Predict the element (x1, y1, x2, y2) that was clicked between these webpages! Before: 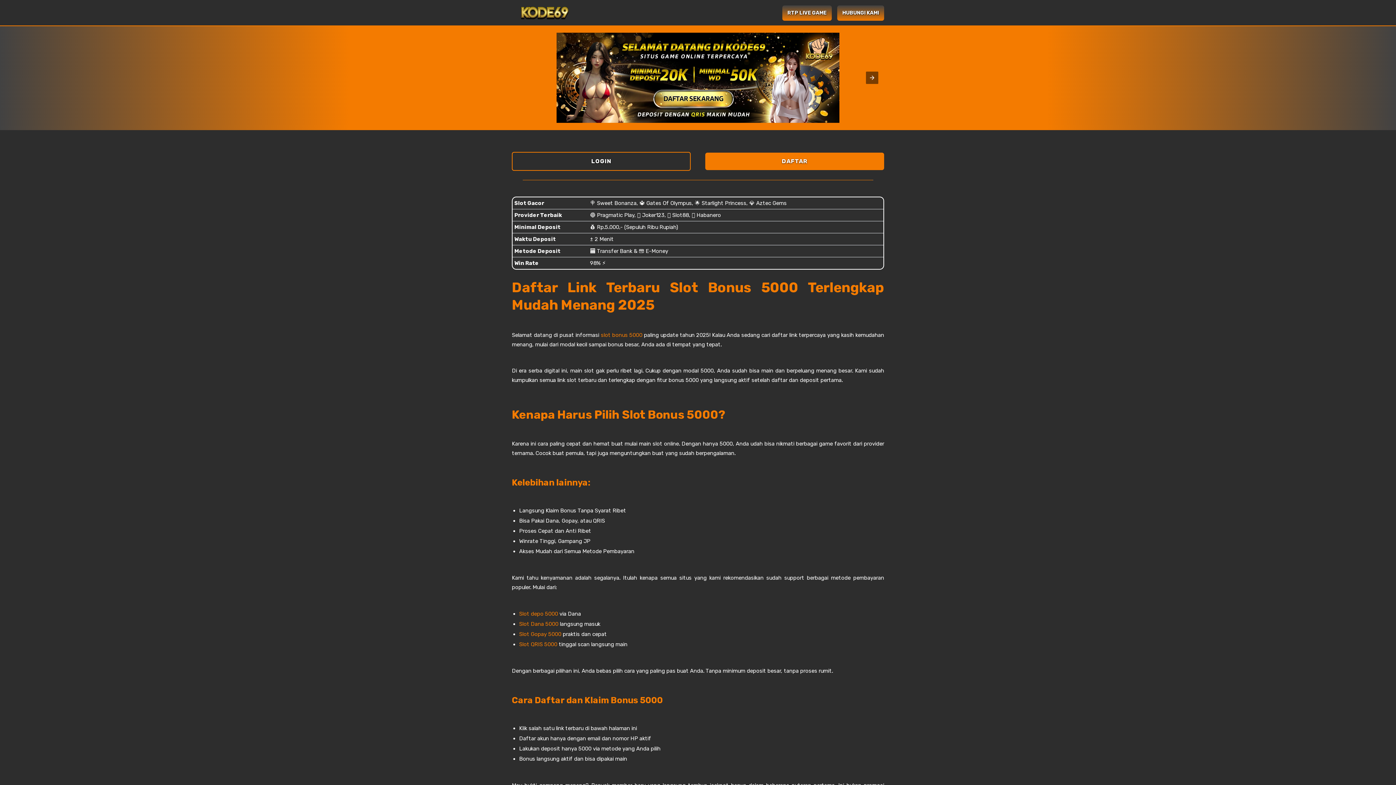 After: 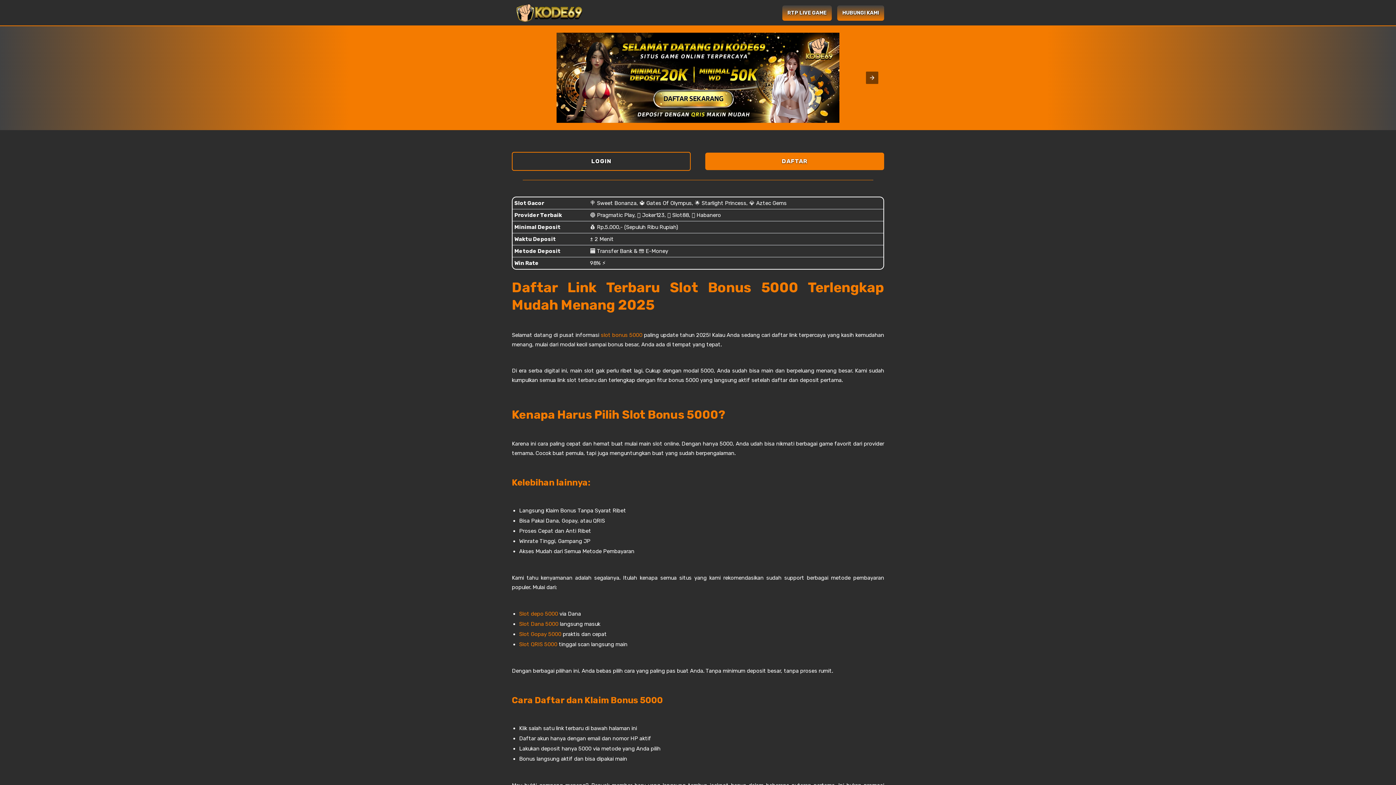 Action: label: RTP LIVE GAME bbox: (782, 5, 832, 20)